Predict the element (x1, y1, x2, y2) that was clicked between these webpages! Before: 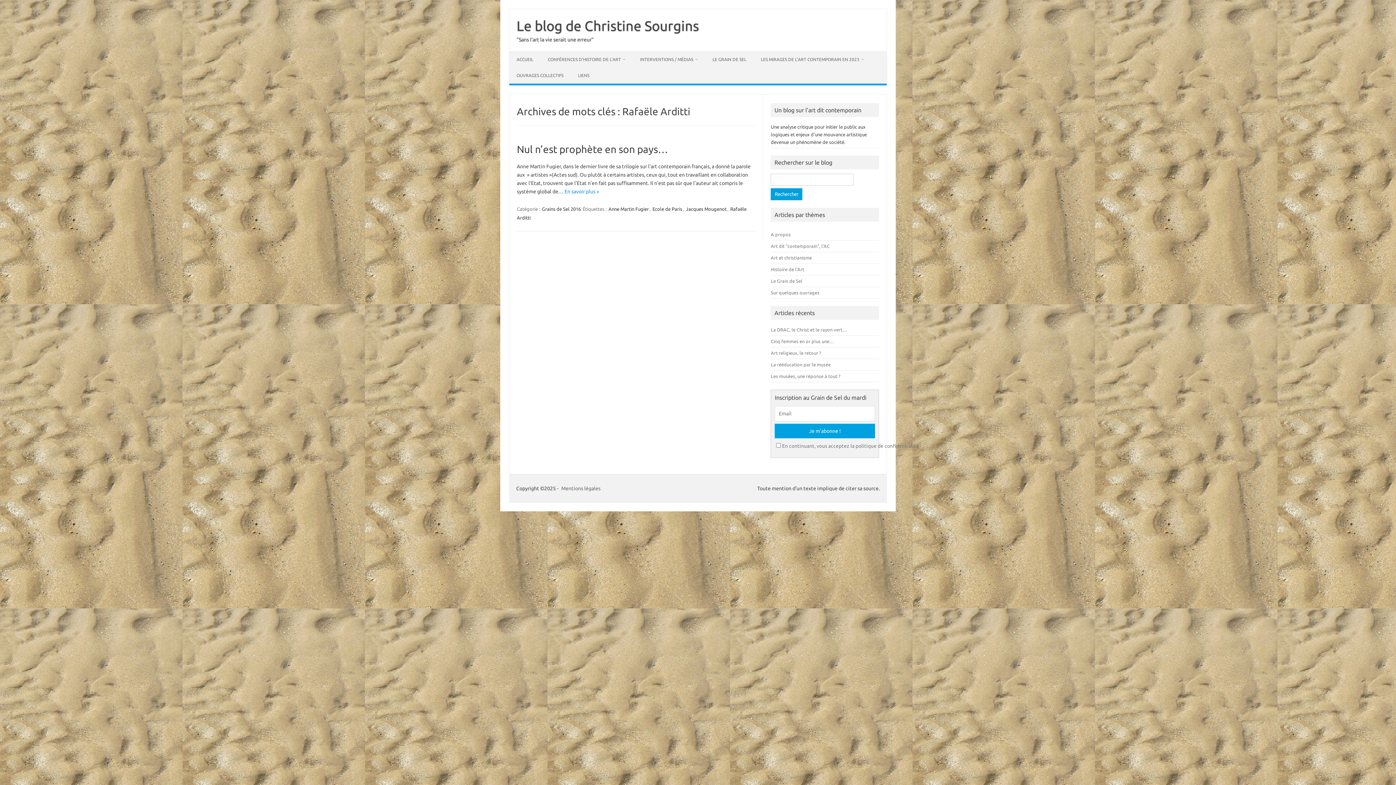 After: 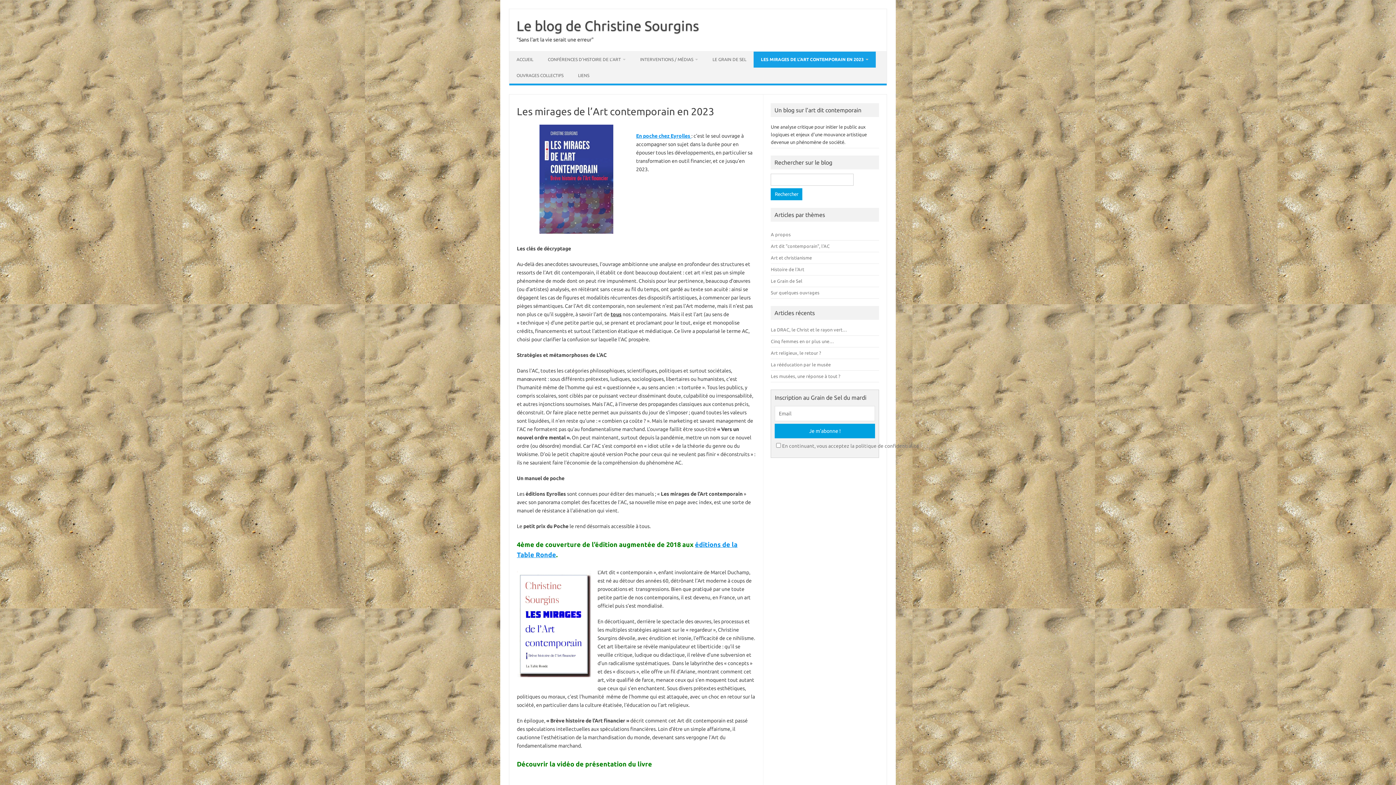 Action: label: LES MIRAGES DE L’ART CONTEMPORAIN EN 2023 bbox: (753, 51, 871, 67)